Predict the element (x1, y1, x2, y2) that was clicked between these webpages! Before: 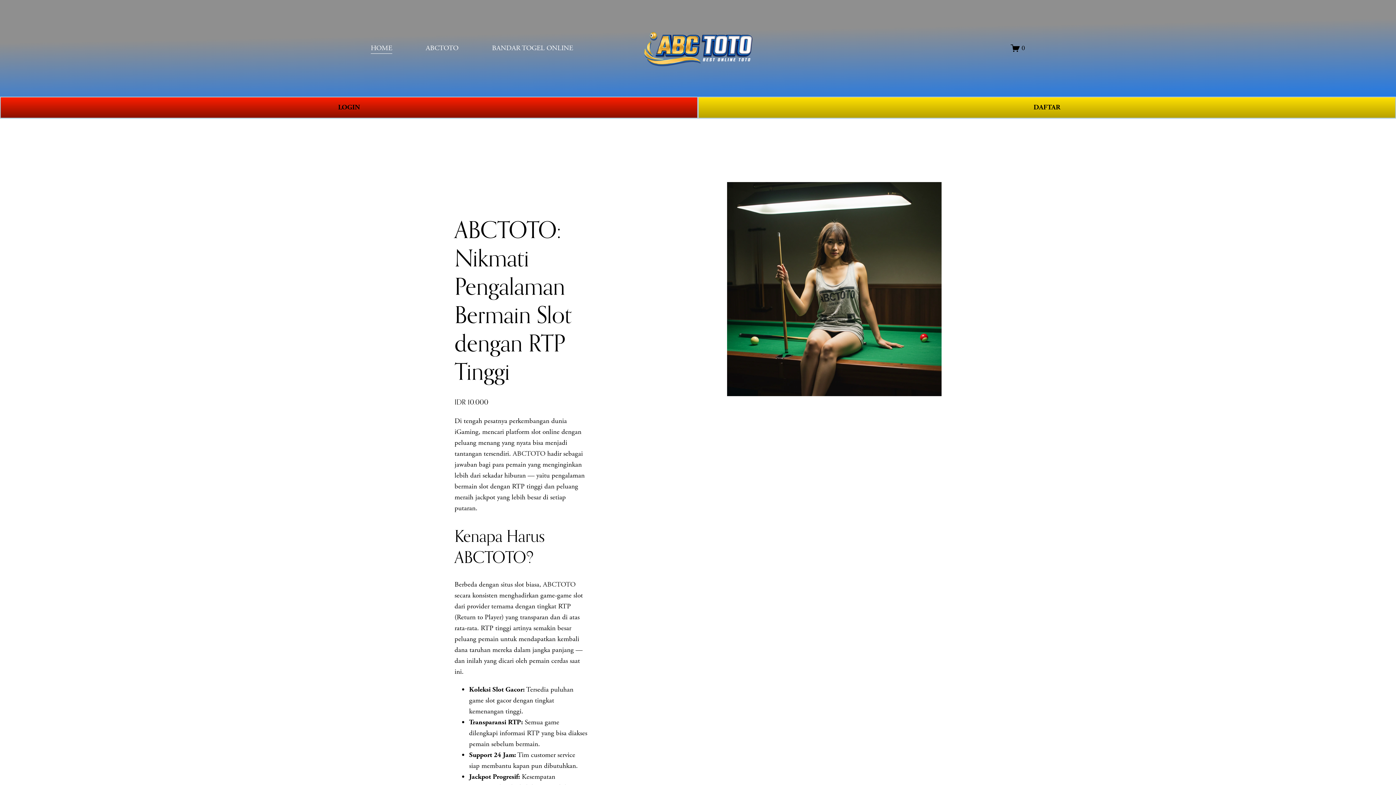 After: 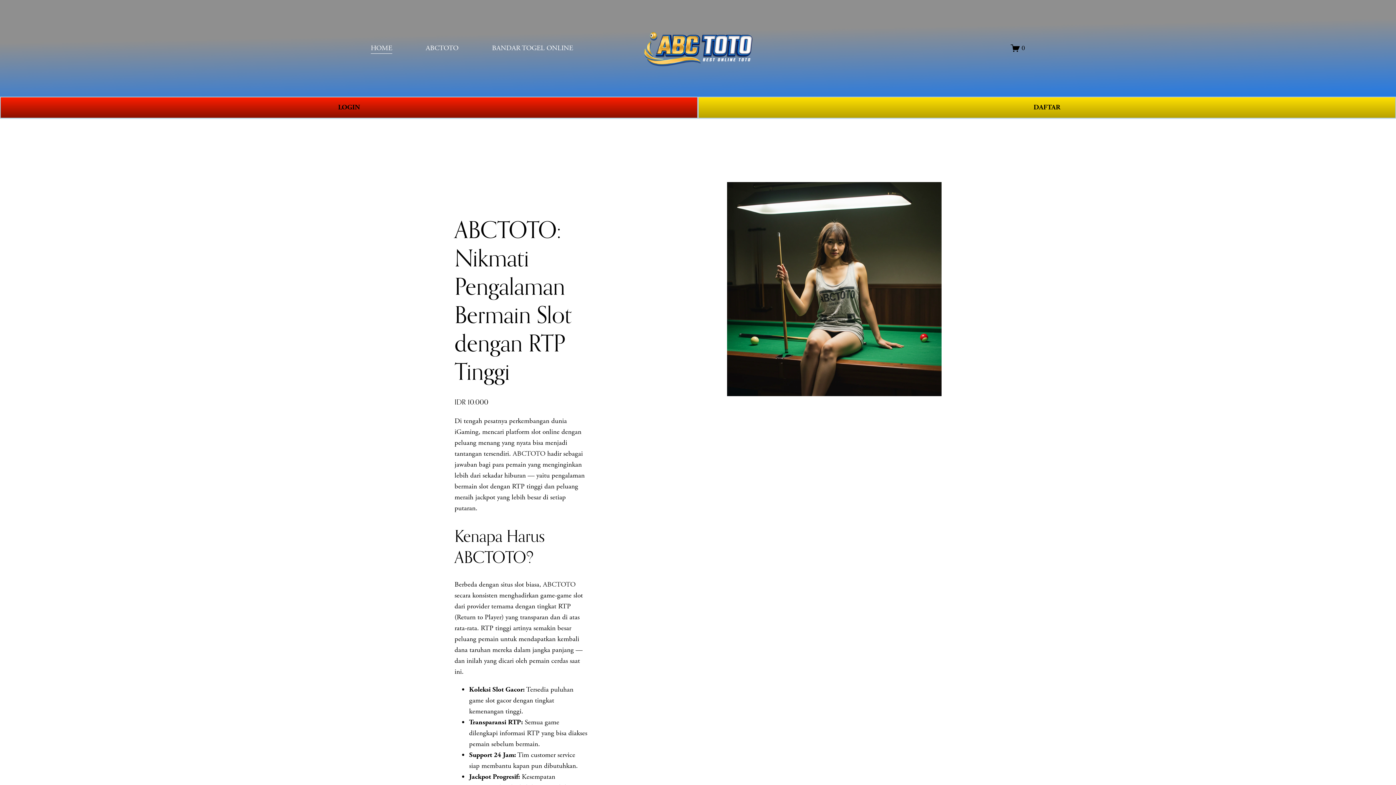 Action: label: ABCTOTO bbox: (425, 42, 458, 54)